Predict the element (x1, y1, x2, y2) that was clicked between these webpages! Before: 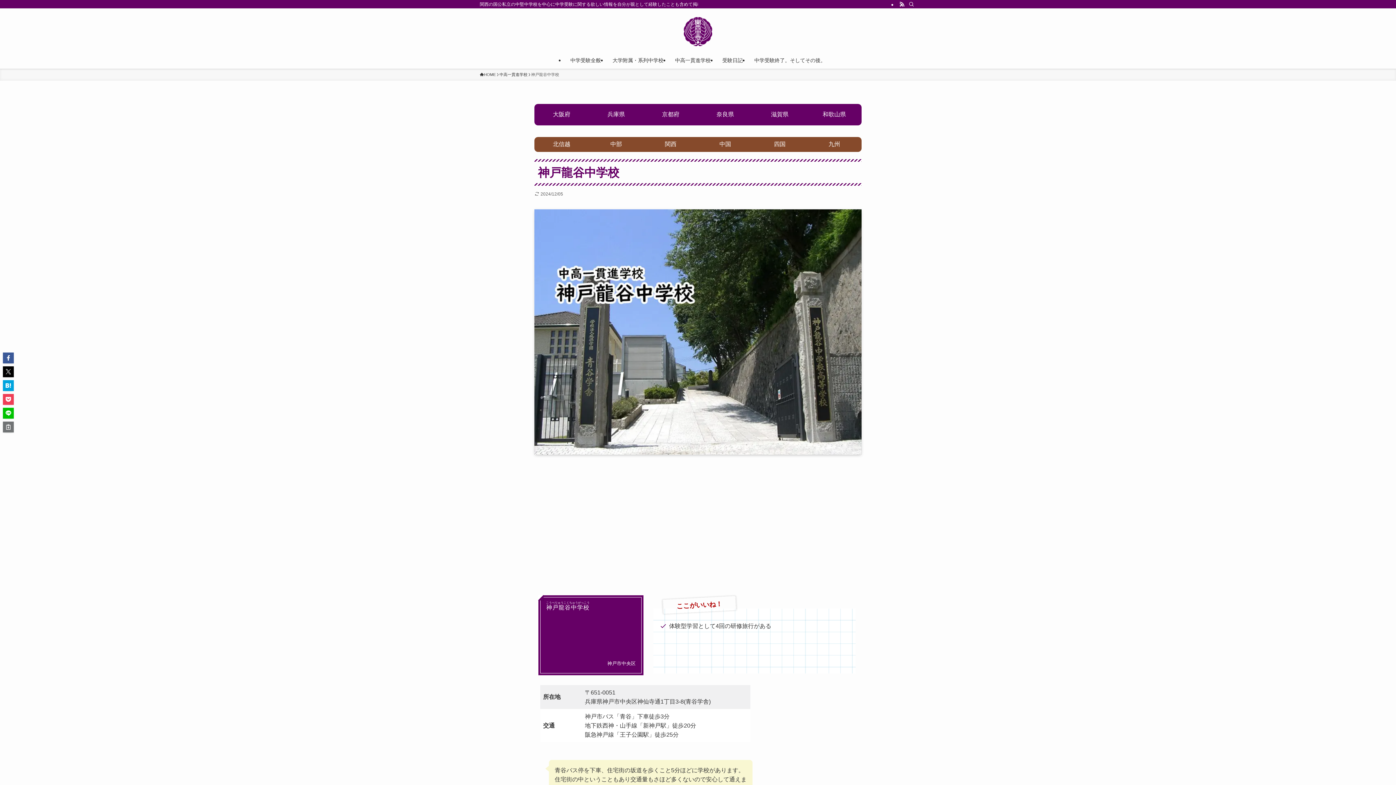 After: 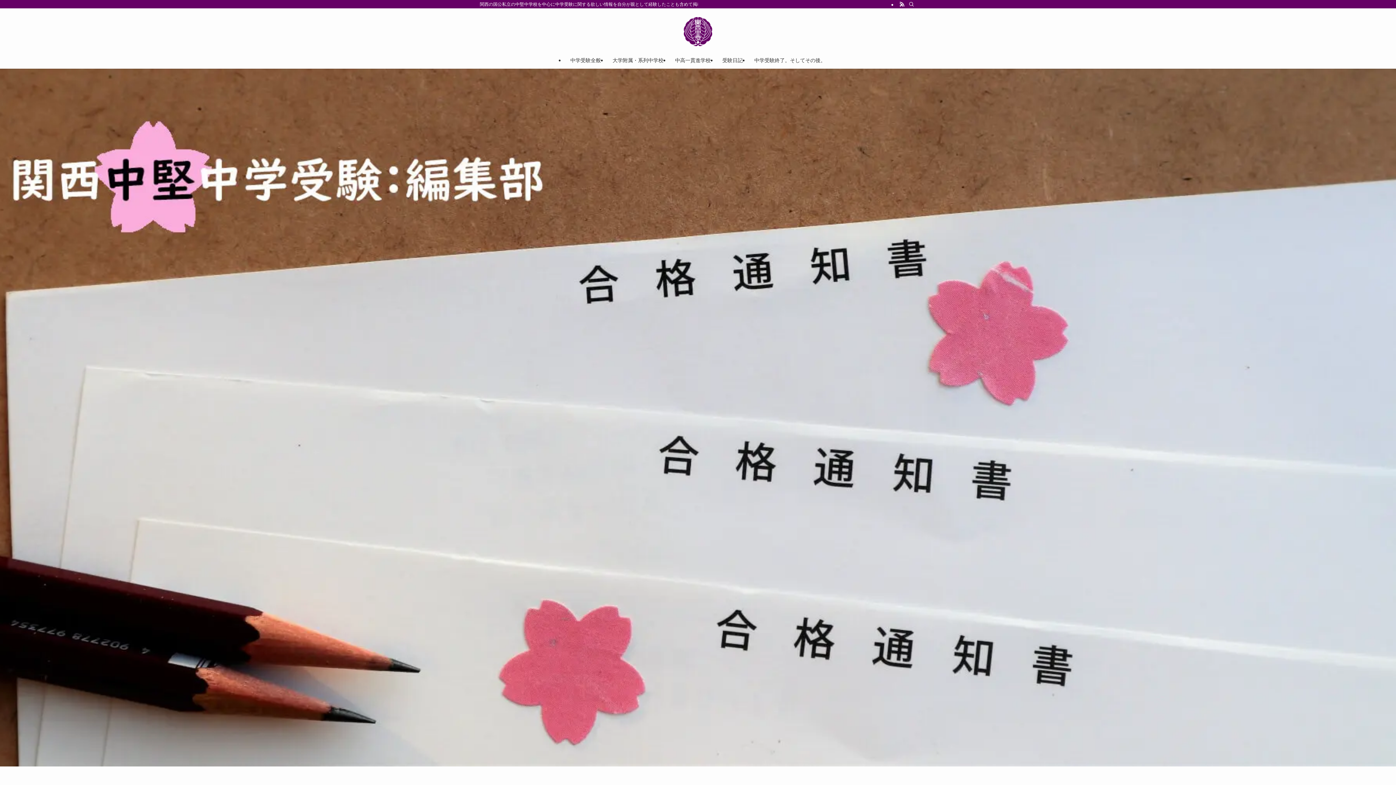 Action: label: HOME bbox: (480, 71, 496, 77)